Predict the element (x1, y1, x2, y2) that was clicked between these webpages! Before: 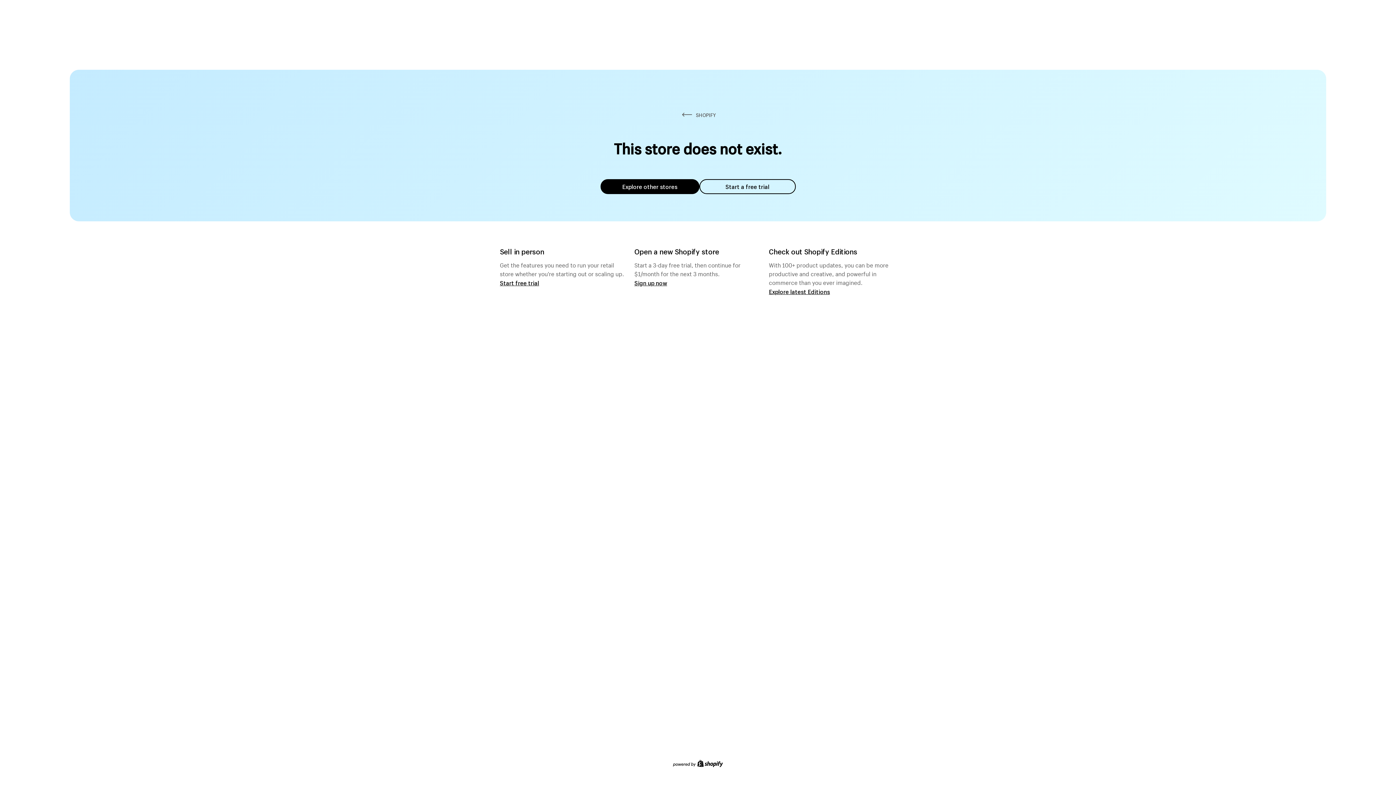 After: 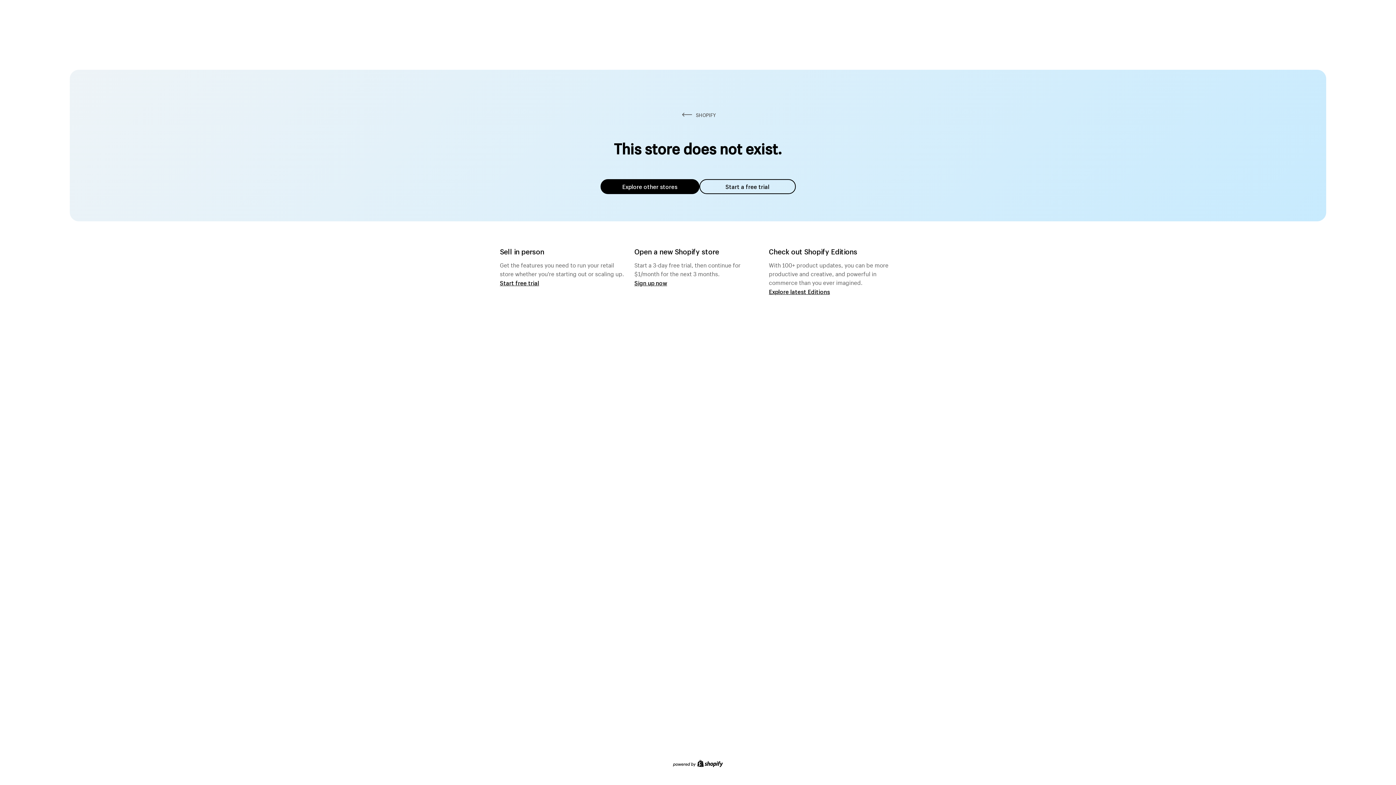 Action: label: Explore other stores bbox: (600, 179, 699, 194)